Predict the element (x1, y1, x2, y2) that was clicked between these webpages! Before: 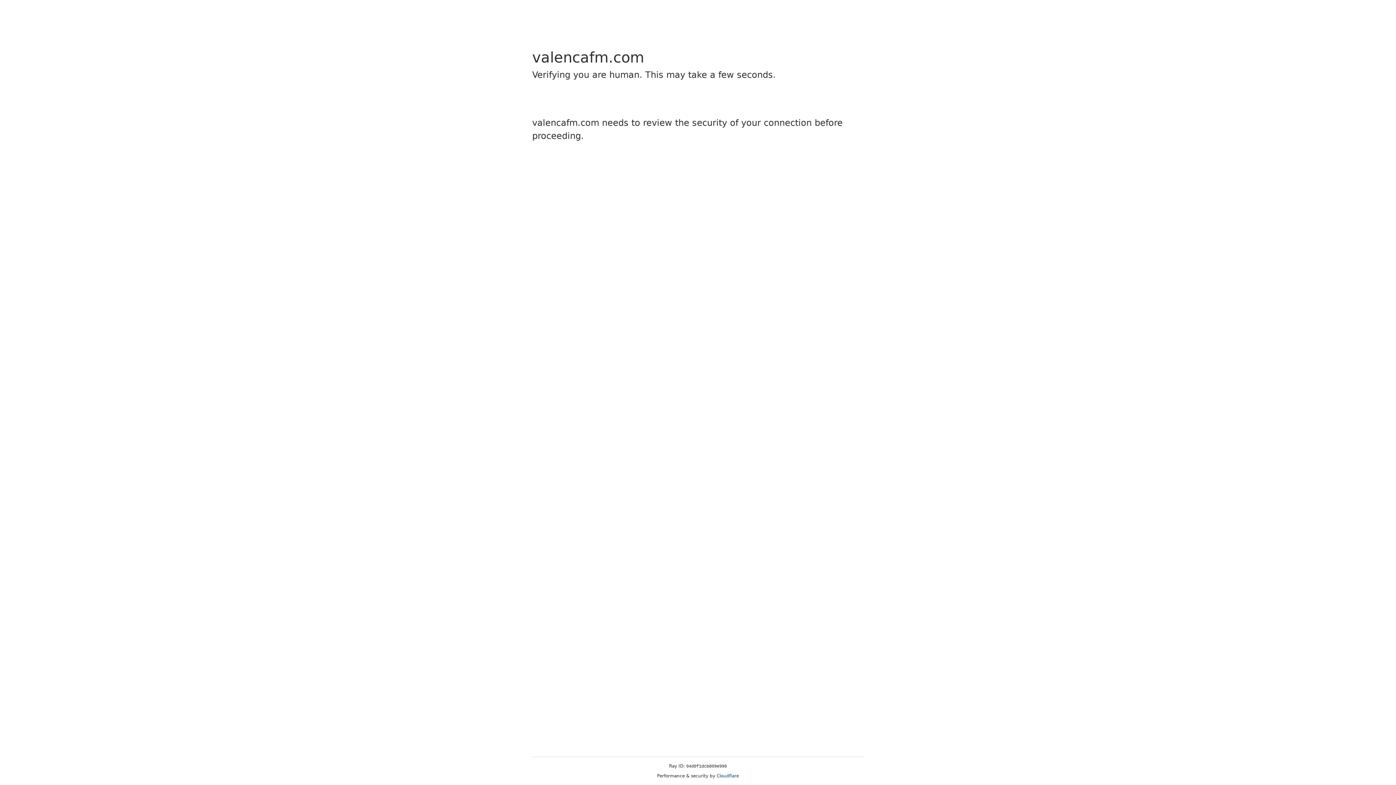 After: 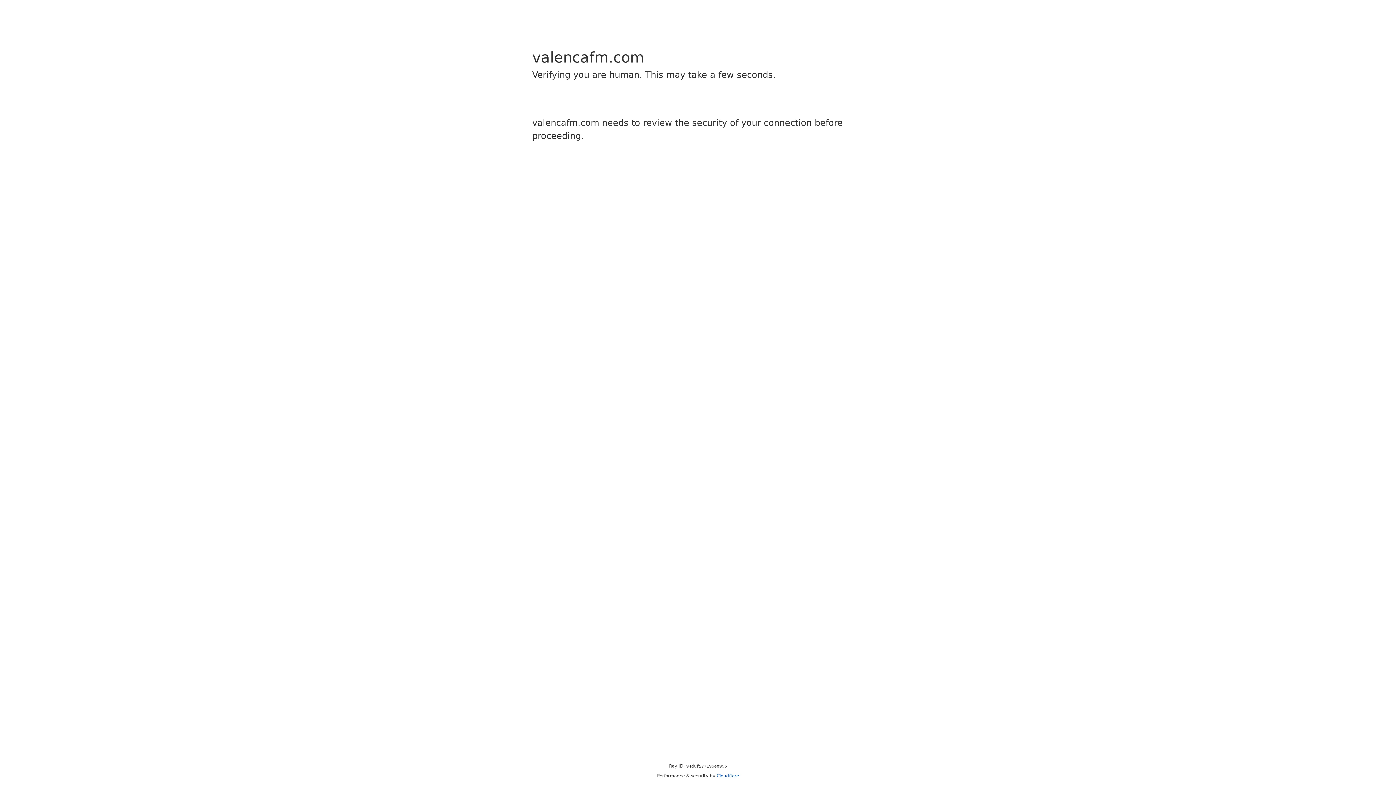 Action: label: Cloudflare bbox: (716, 773, 739, 778)